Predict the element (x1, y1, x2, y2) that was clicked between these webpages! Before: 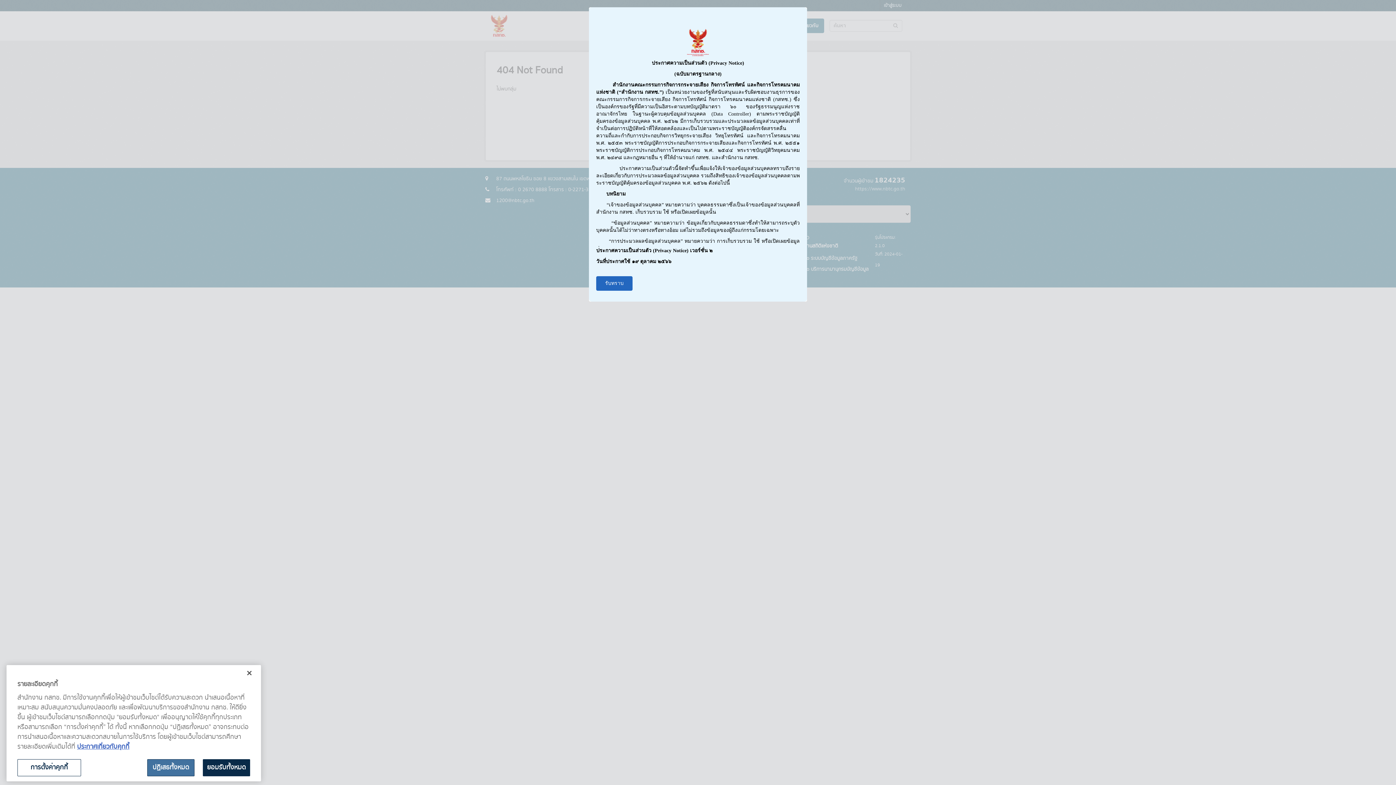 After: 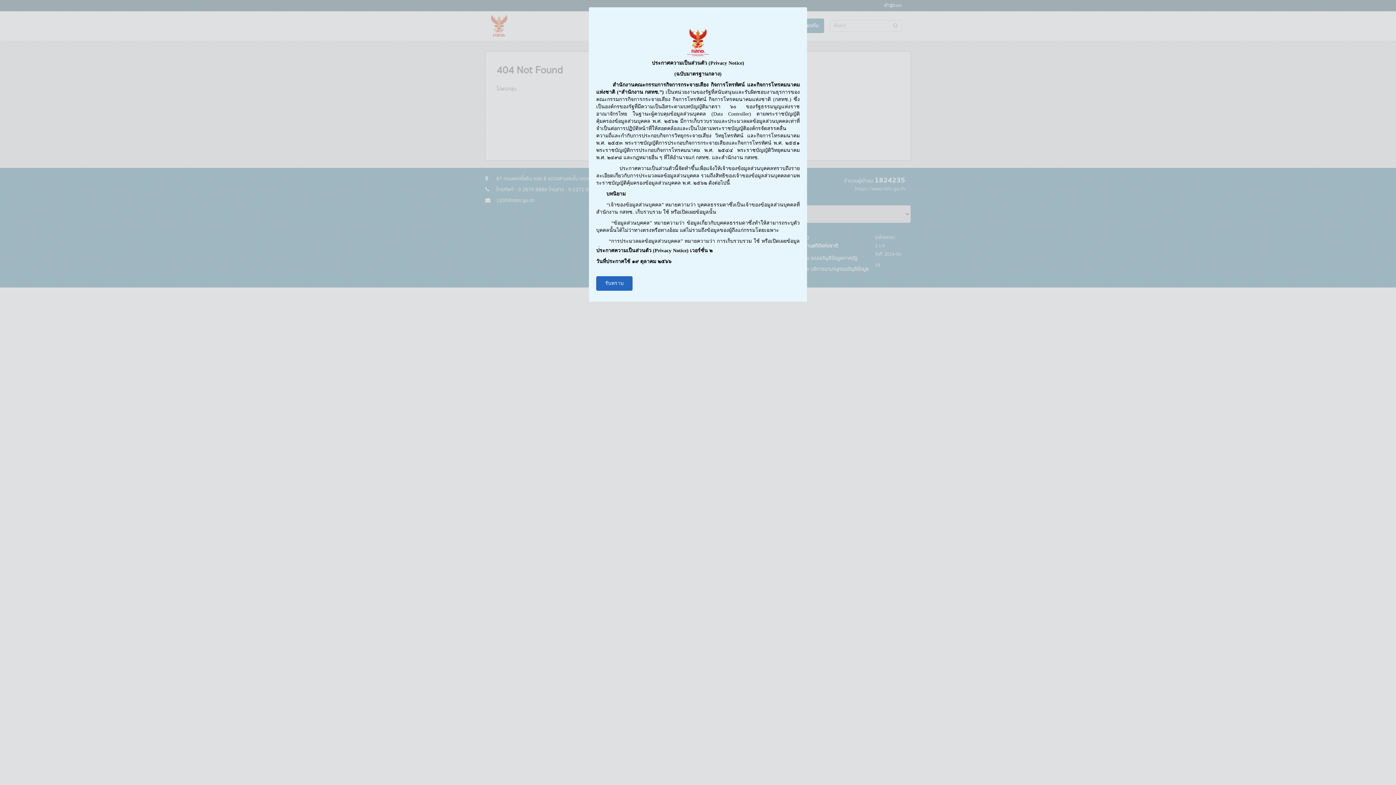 Action: label: ปฏิเสธทั้งหมด bbox: (147, 759, 194, 776)